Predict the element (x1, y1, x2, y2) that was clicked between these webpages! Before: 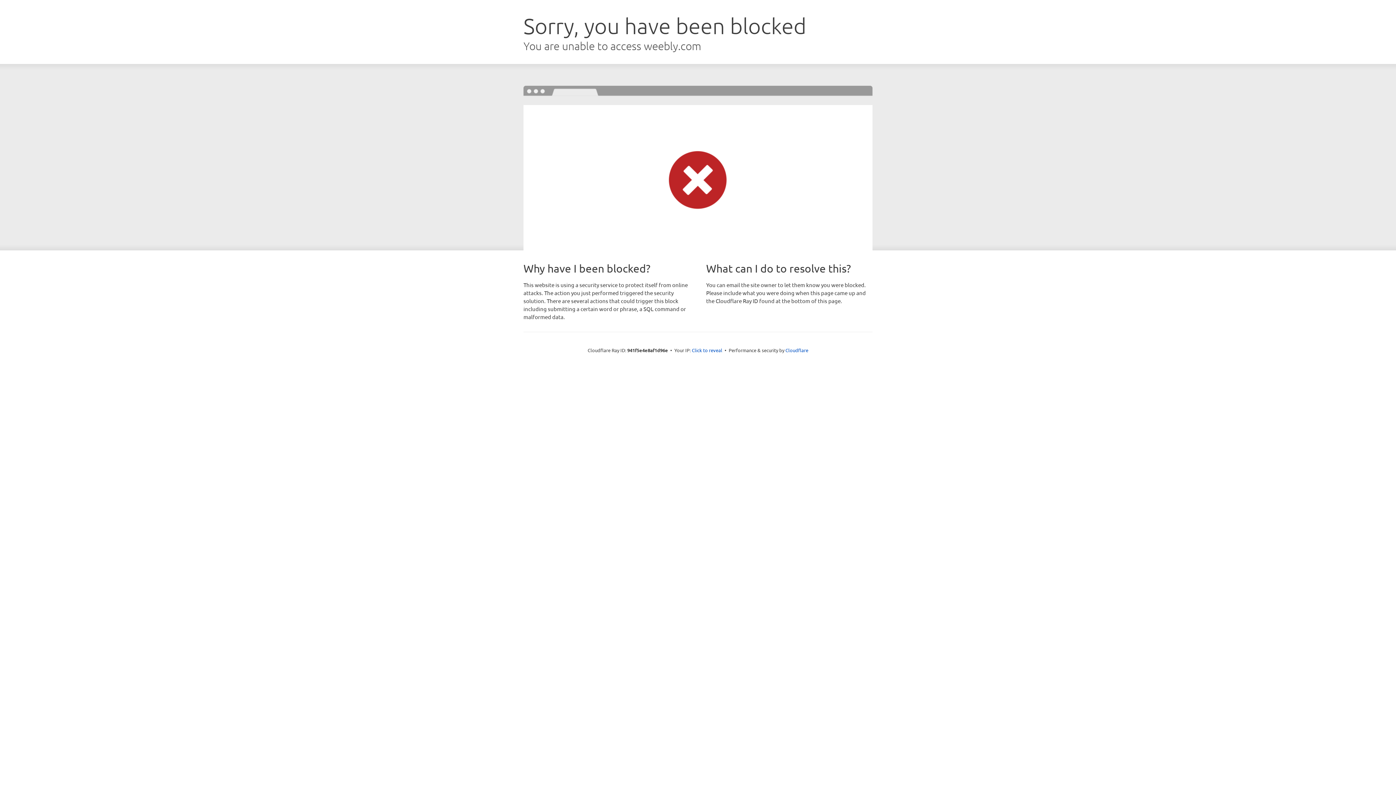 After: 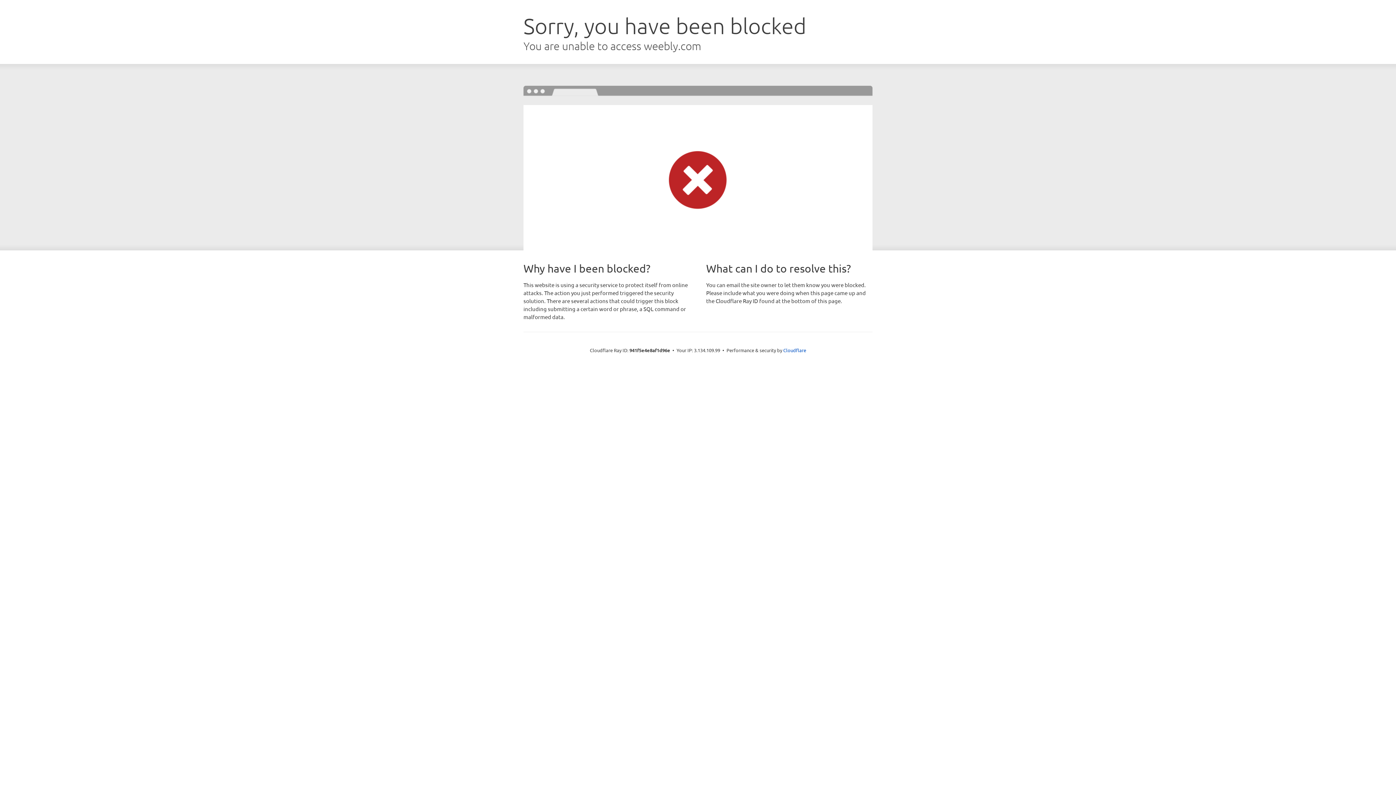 Action: label: Click to reveal bbox: (692, 346, 722, 353)